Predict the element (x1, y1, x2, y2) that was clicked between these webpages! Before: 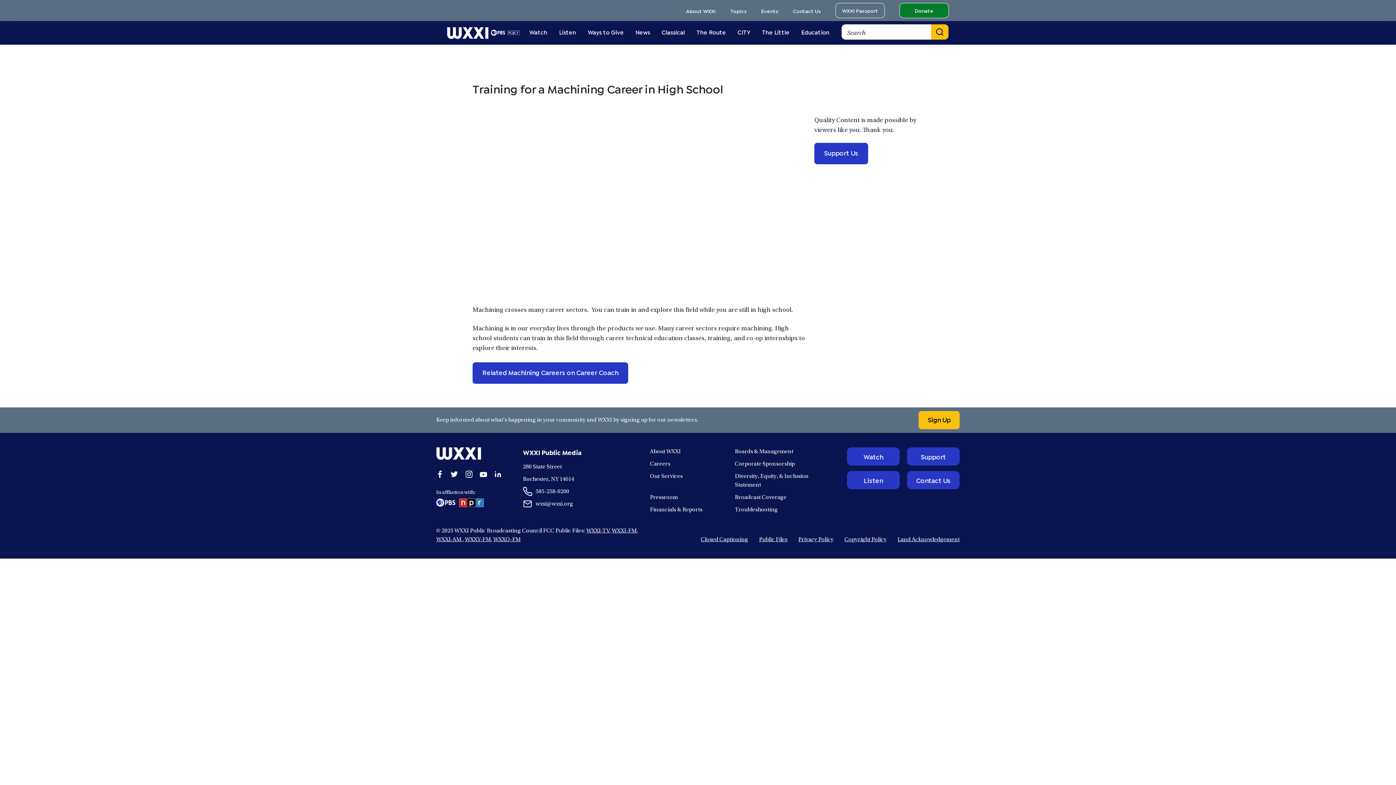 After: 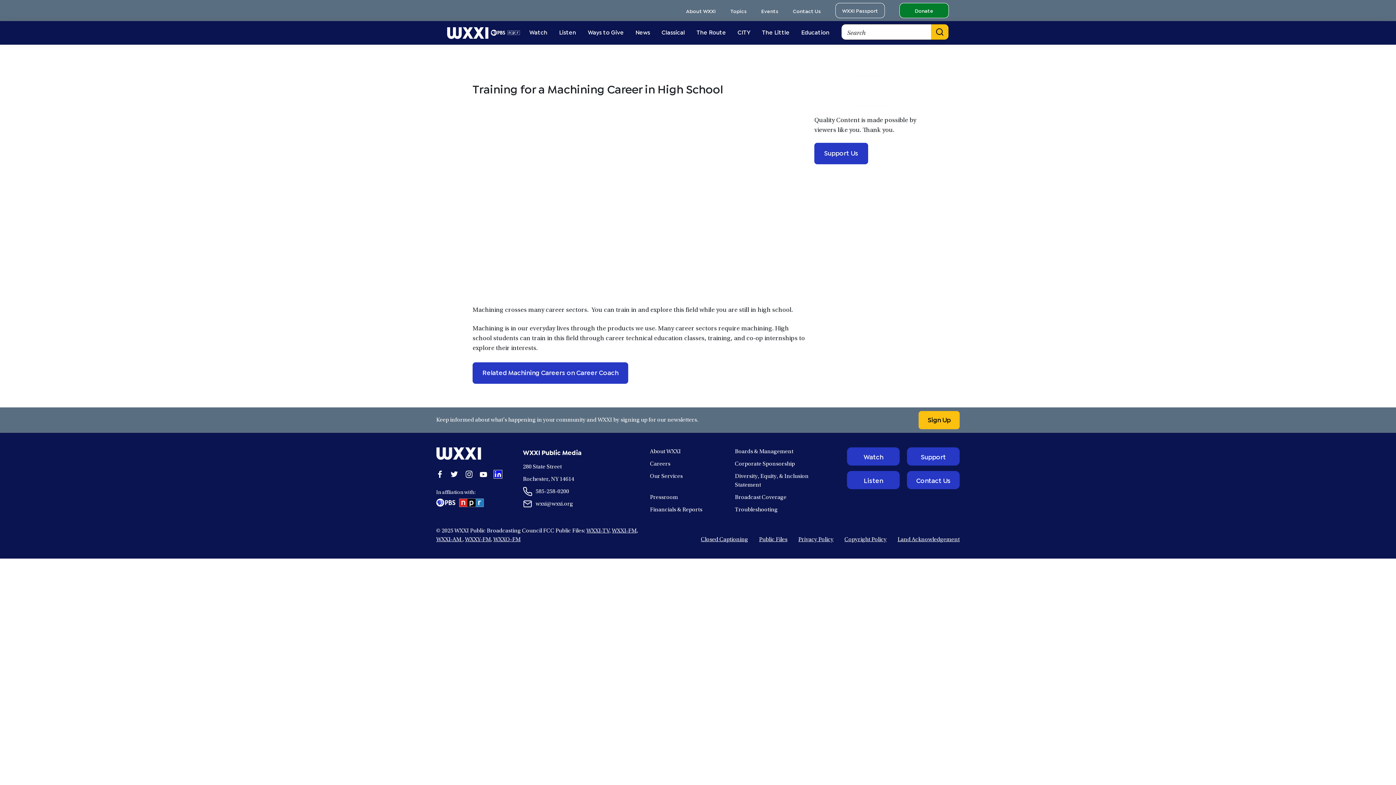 Action: bbox: (494, 470, 501, 478) label: Open linkedin in a new window.